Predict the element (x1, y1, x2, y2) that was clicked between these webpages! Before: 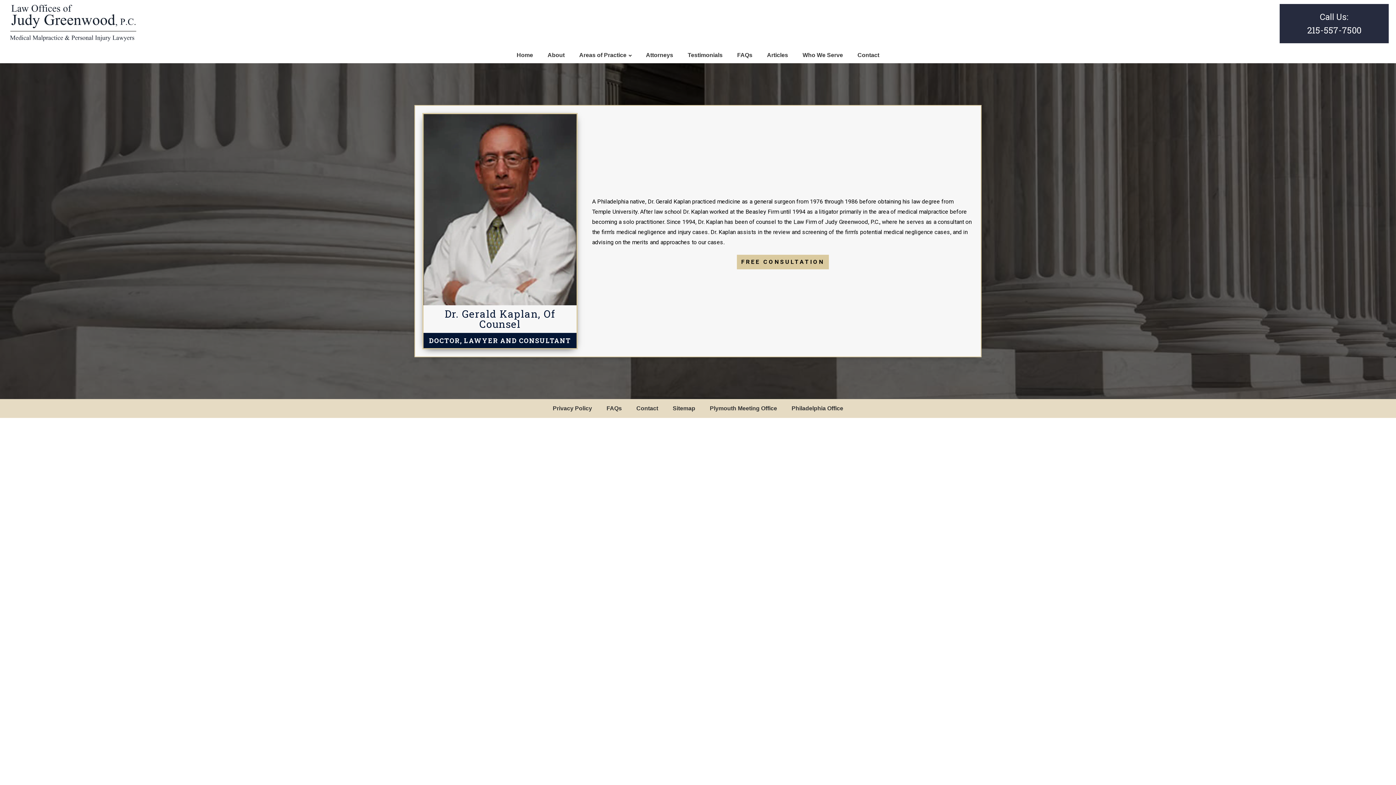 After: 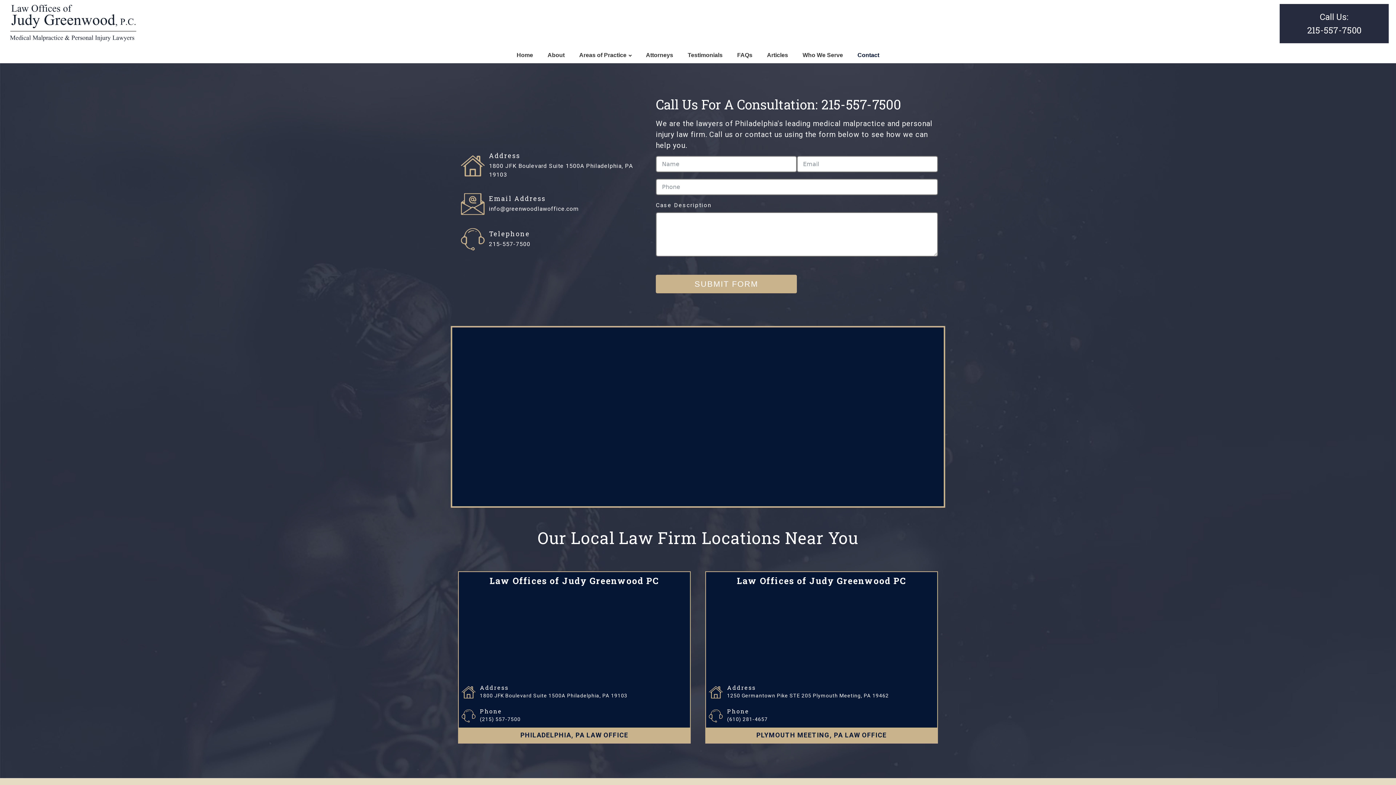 Action: bbox: (850, 50, 886, 60) label: Contact